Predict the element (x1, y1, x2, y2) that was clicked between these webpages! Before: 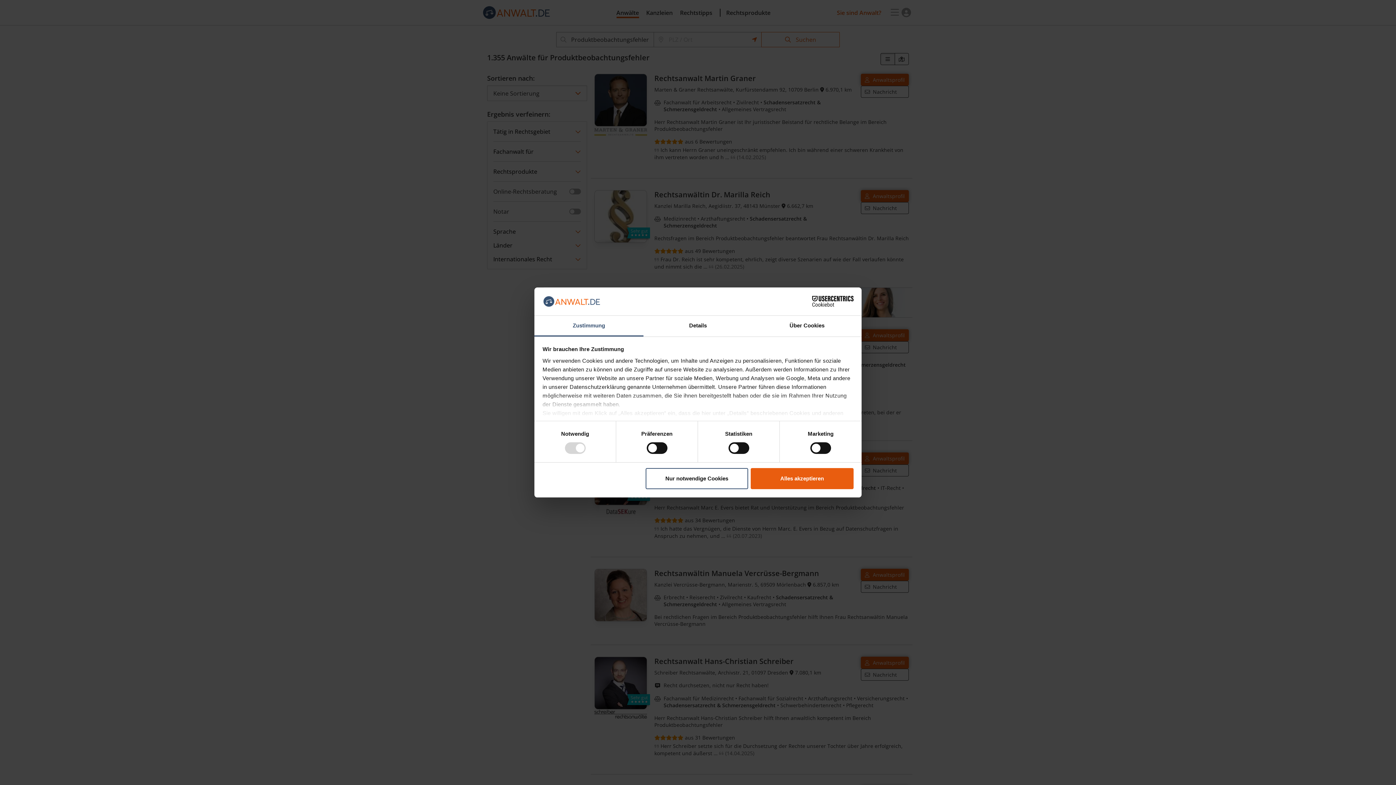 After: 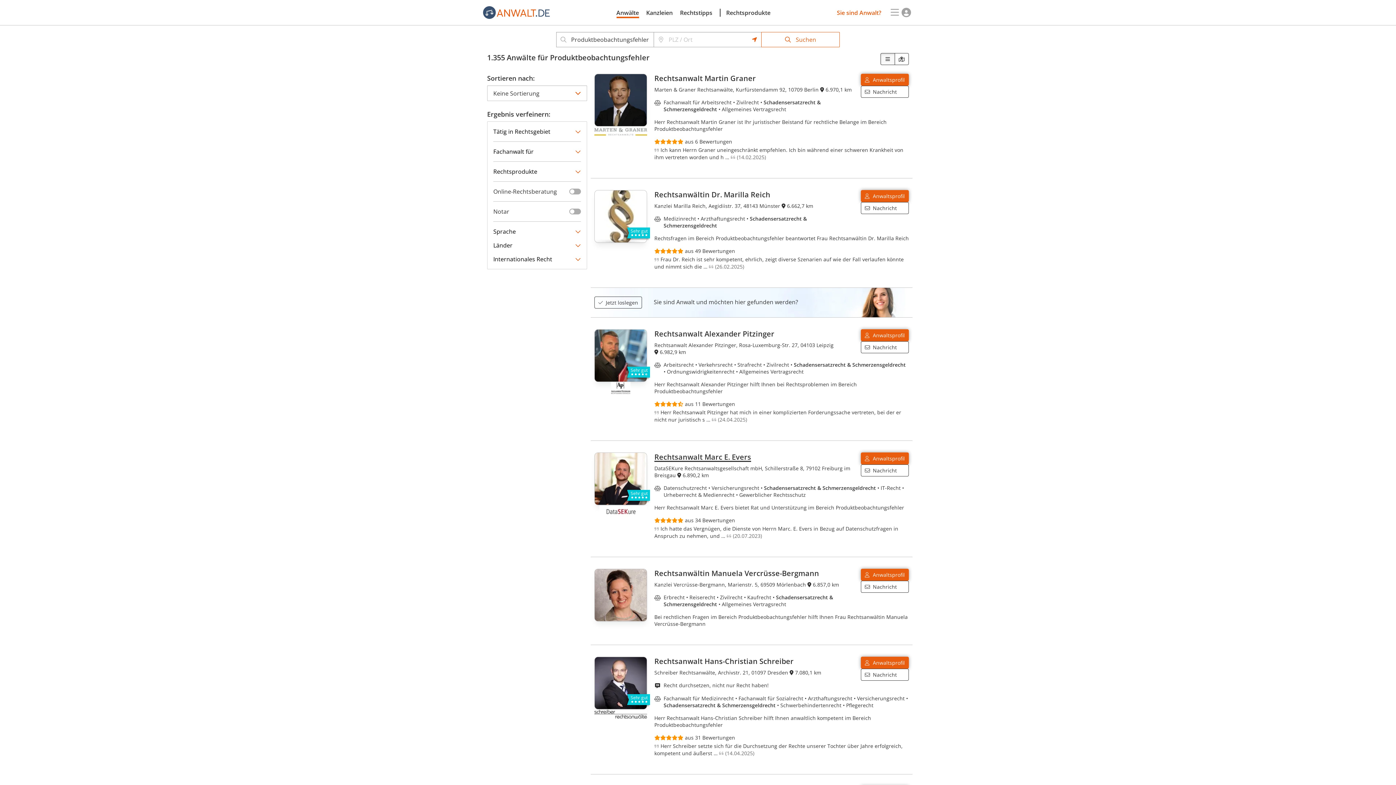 Action: label: Nur notwendige Cookies bbox: (645, 468, 748, 489)